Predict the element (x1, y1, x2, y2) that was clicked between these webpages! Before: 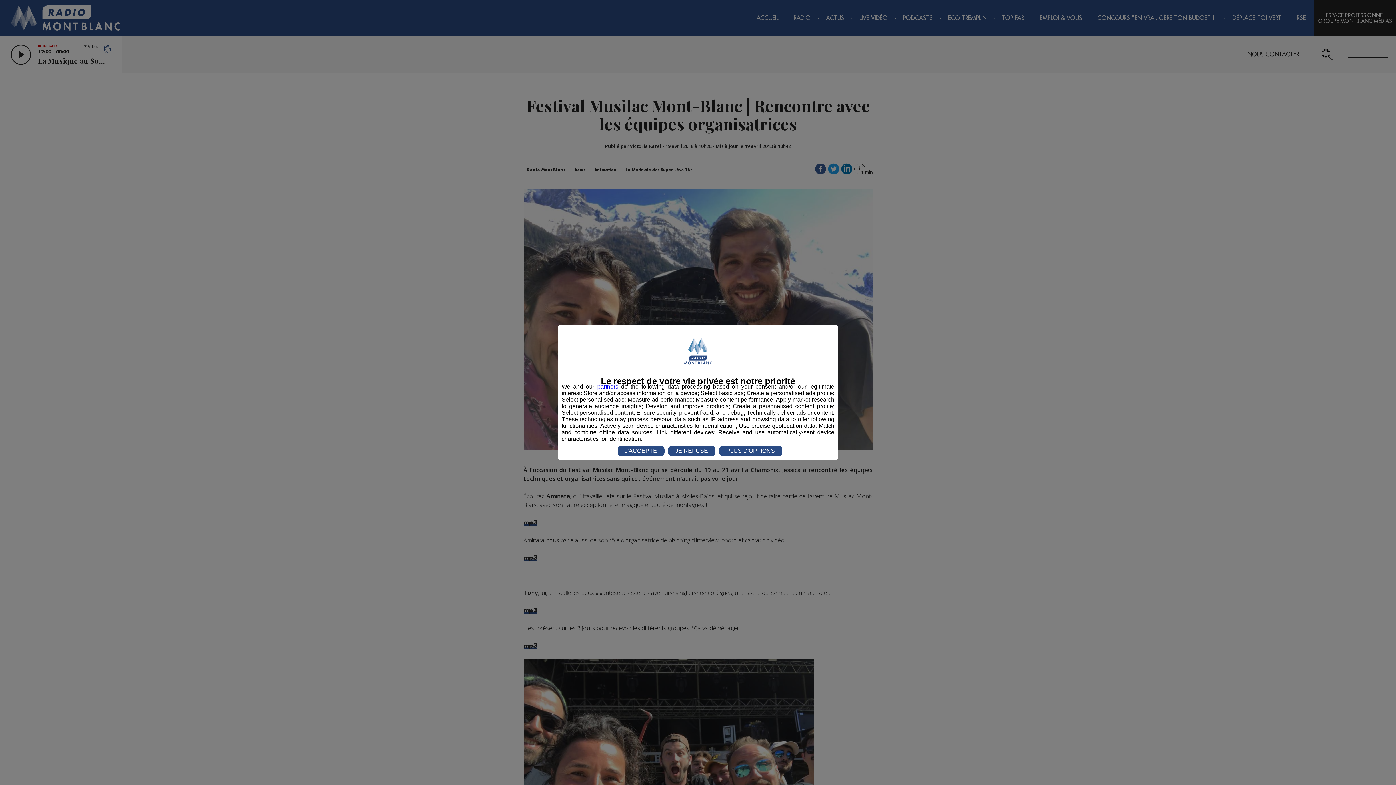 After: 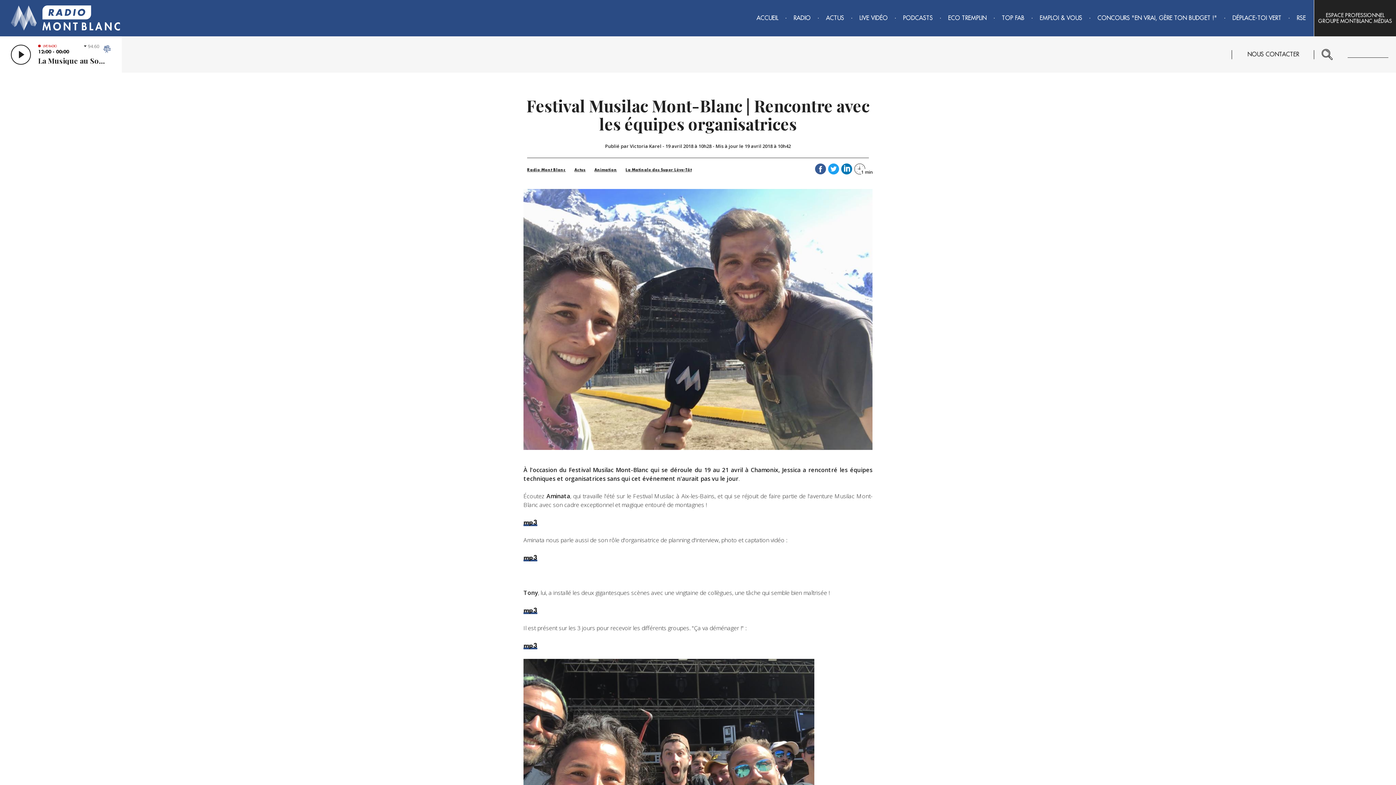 Action: label: JE REFUSE bbox: (668, 446, 715, 456)